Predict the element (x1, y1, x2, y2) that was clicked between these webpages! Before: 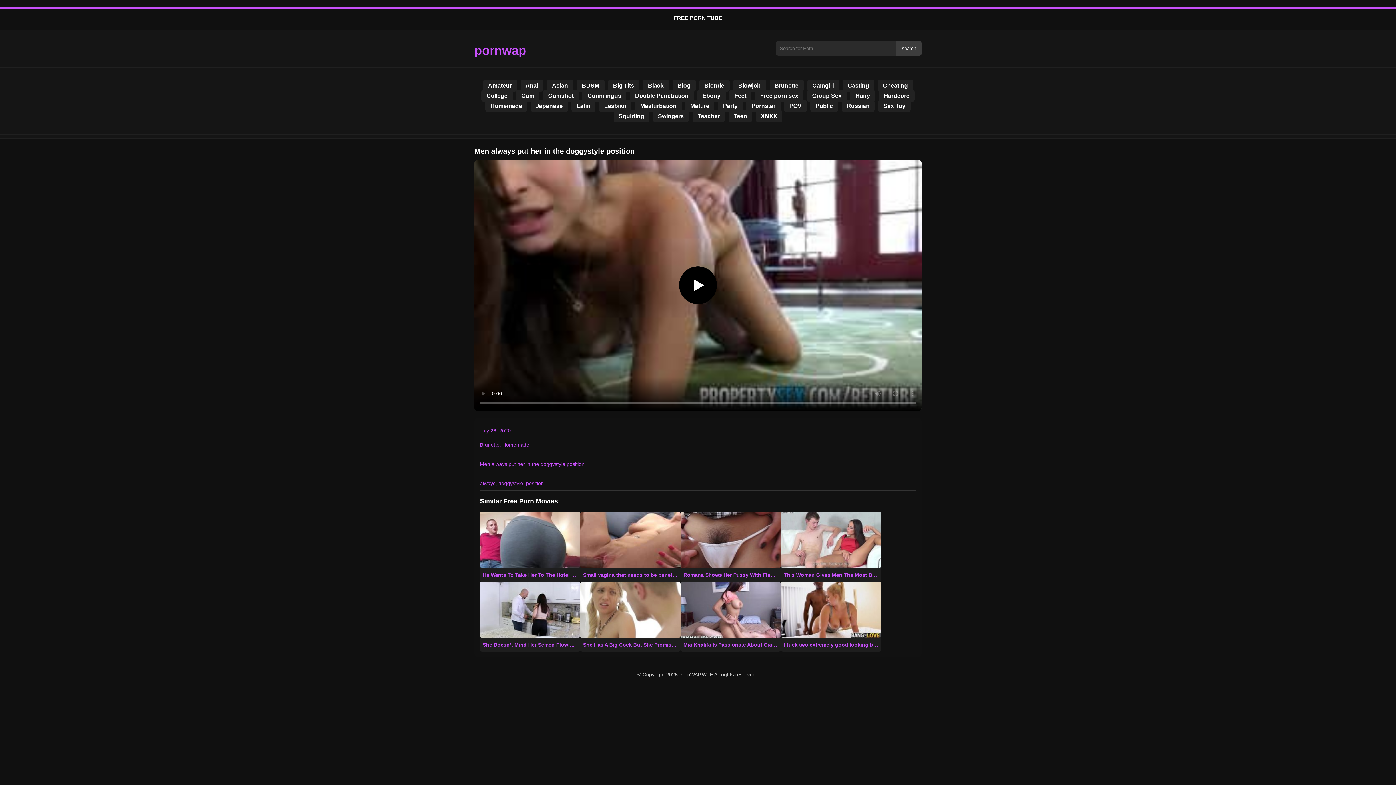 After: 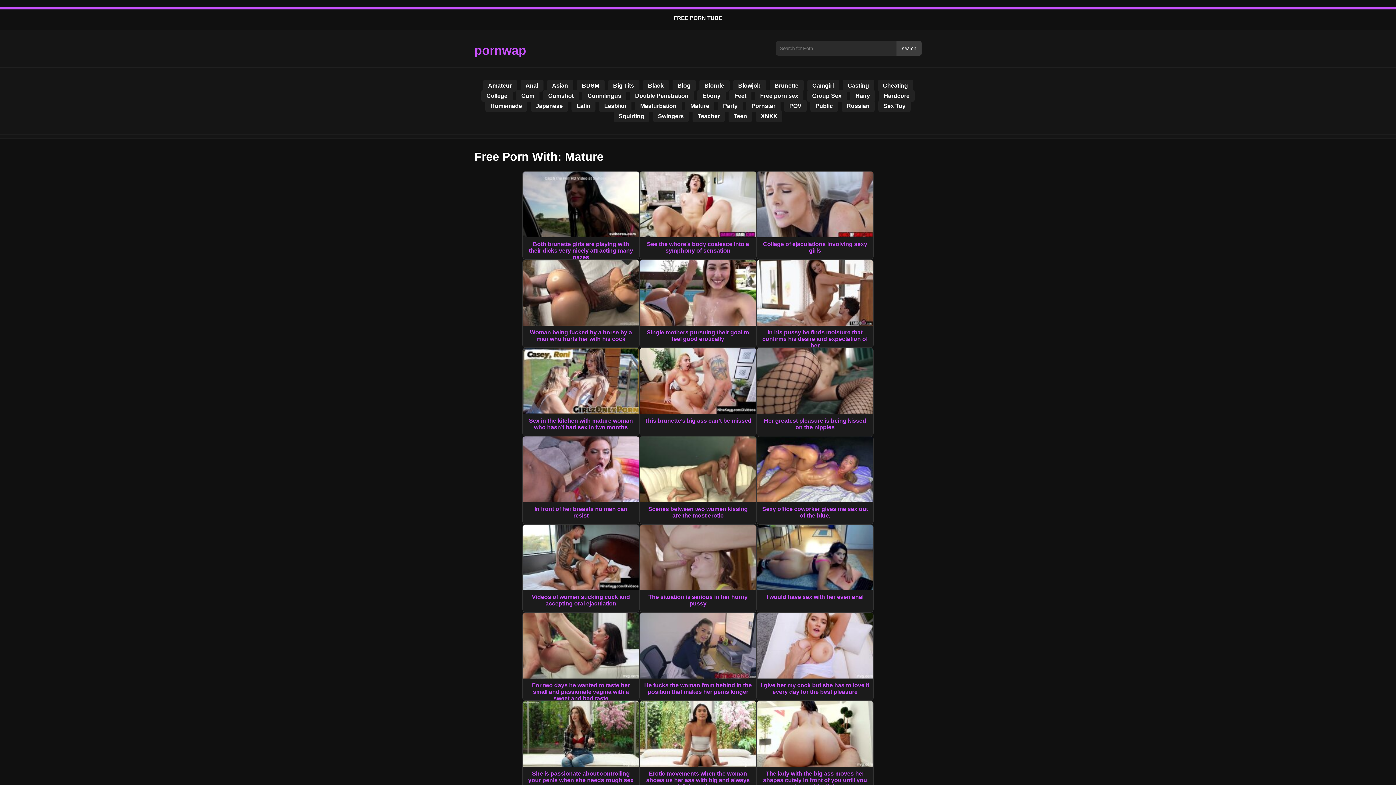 Action: bbox: (685, 99, 714, 111) label: Mature